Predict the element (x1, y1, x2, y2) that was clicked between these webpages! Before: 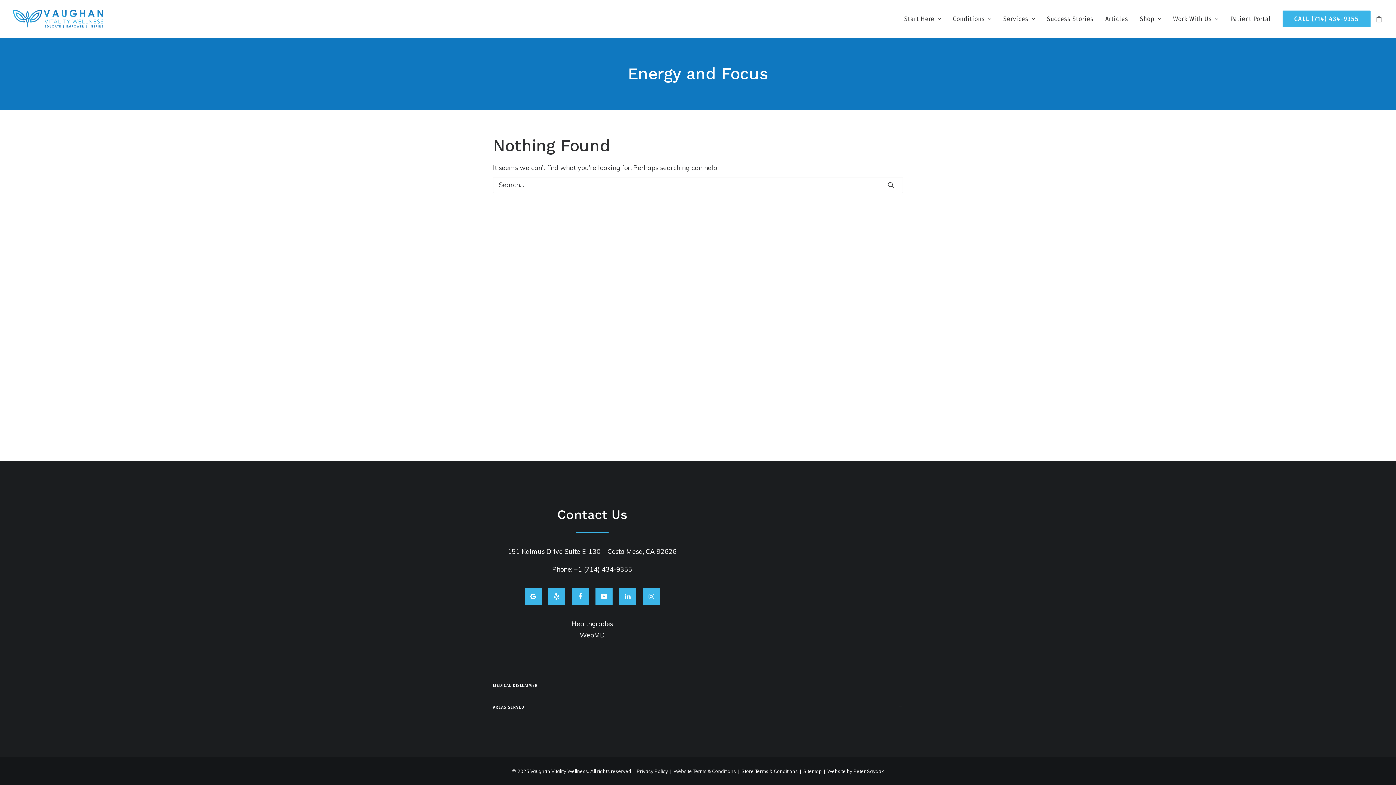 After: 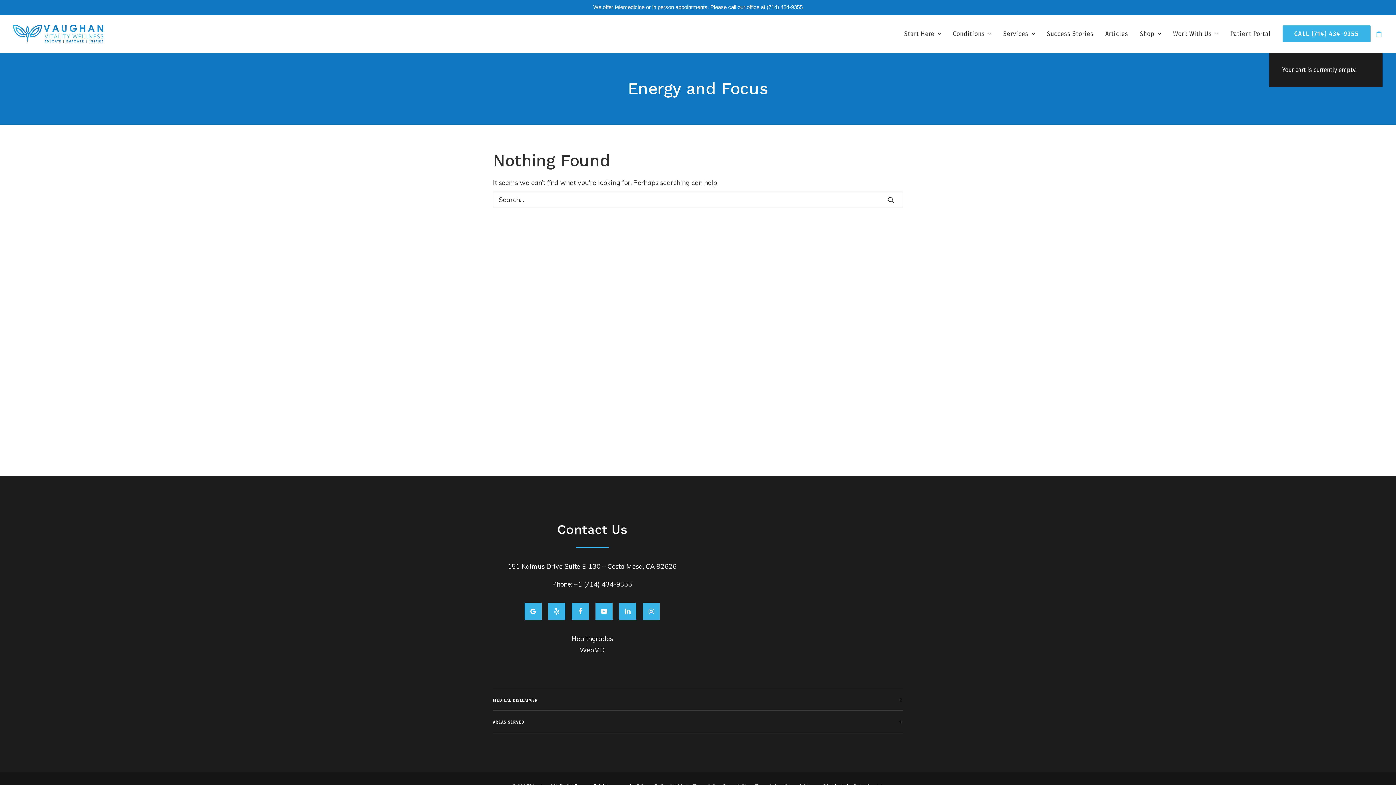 Action: bbox: (1376, 0, 1383, 37)